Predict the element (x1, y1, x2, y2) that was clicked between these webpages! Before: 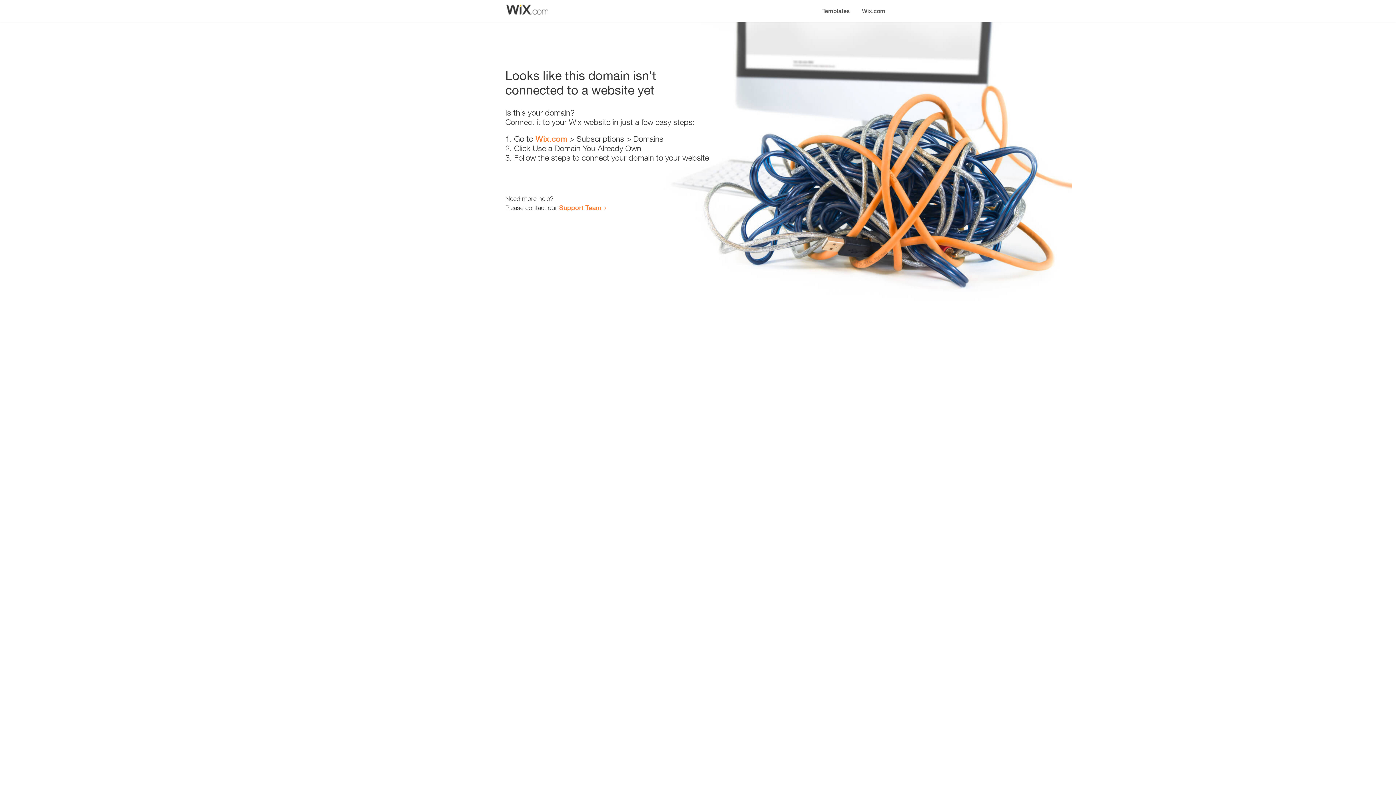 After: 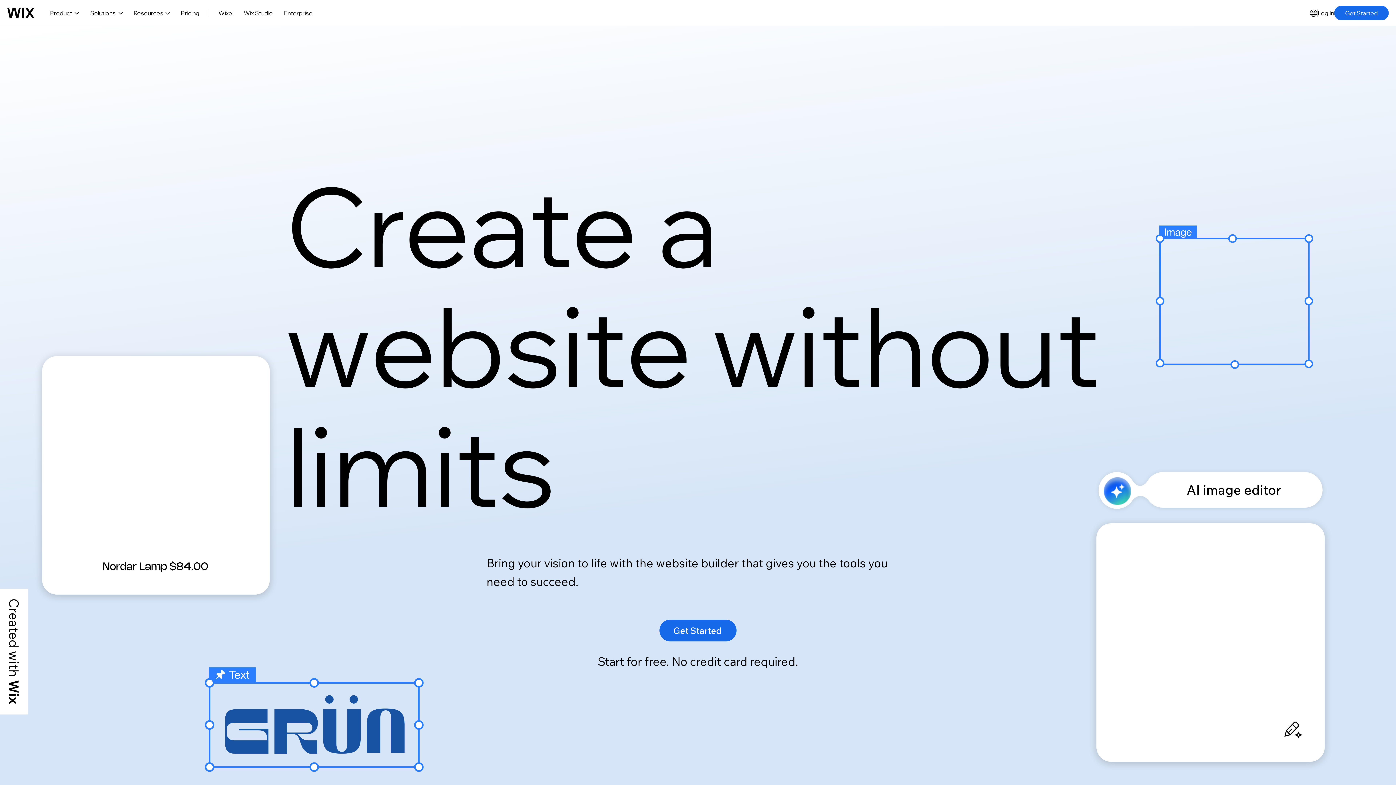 Action: label: Wix.com bbox: (856, 0, 890, 14)